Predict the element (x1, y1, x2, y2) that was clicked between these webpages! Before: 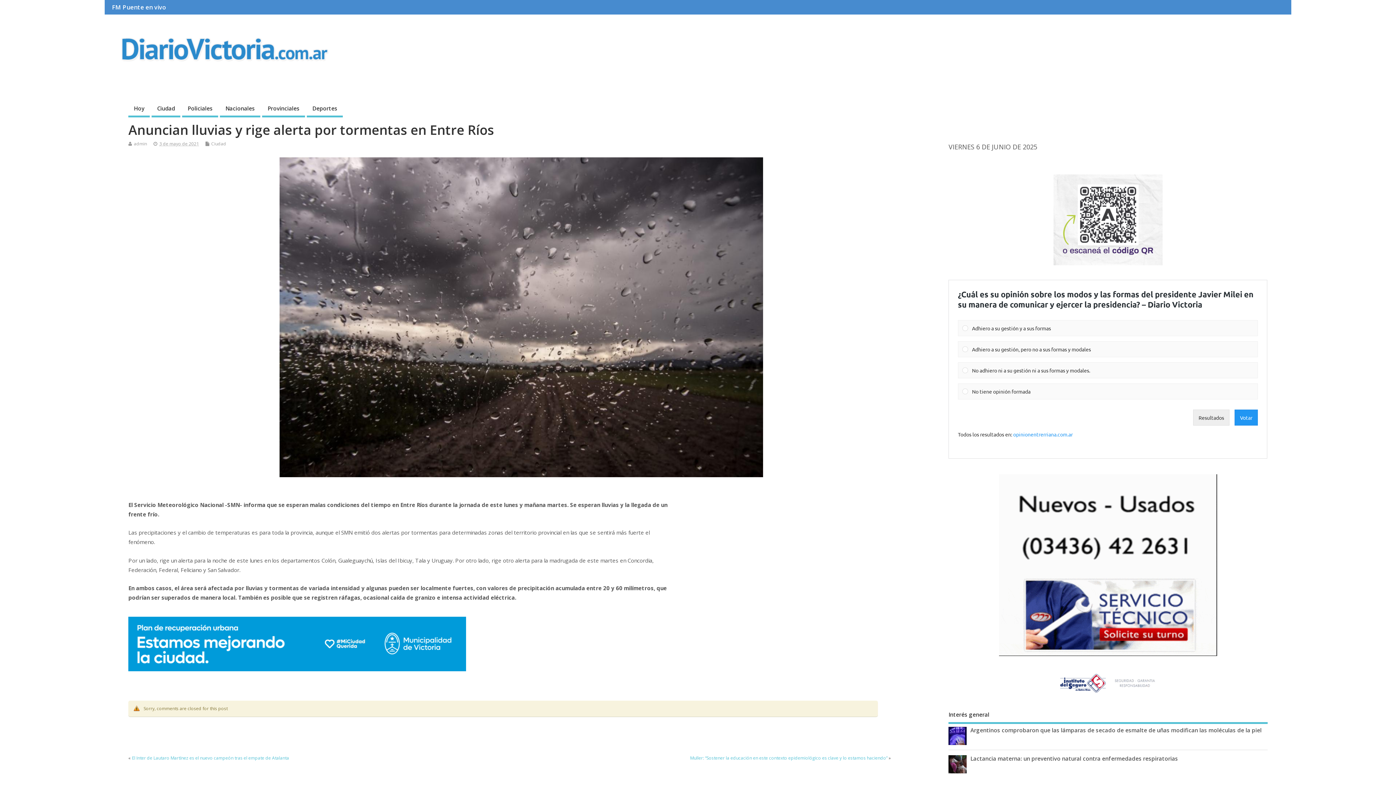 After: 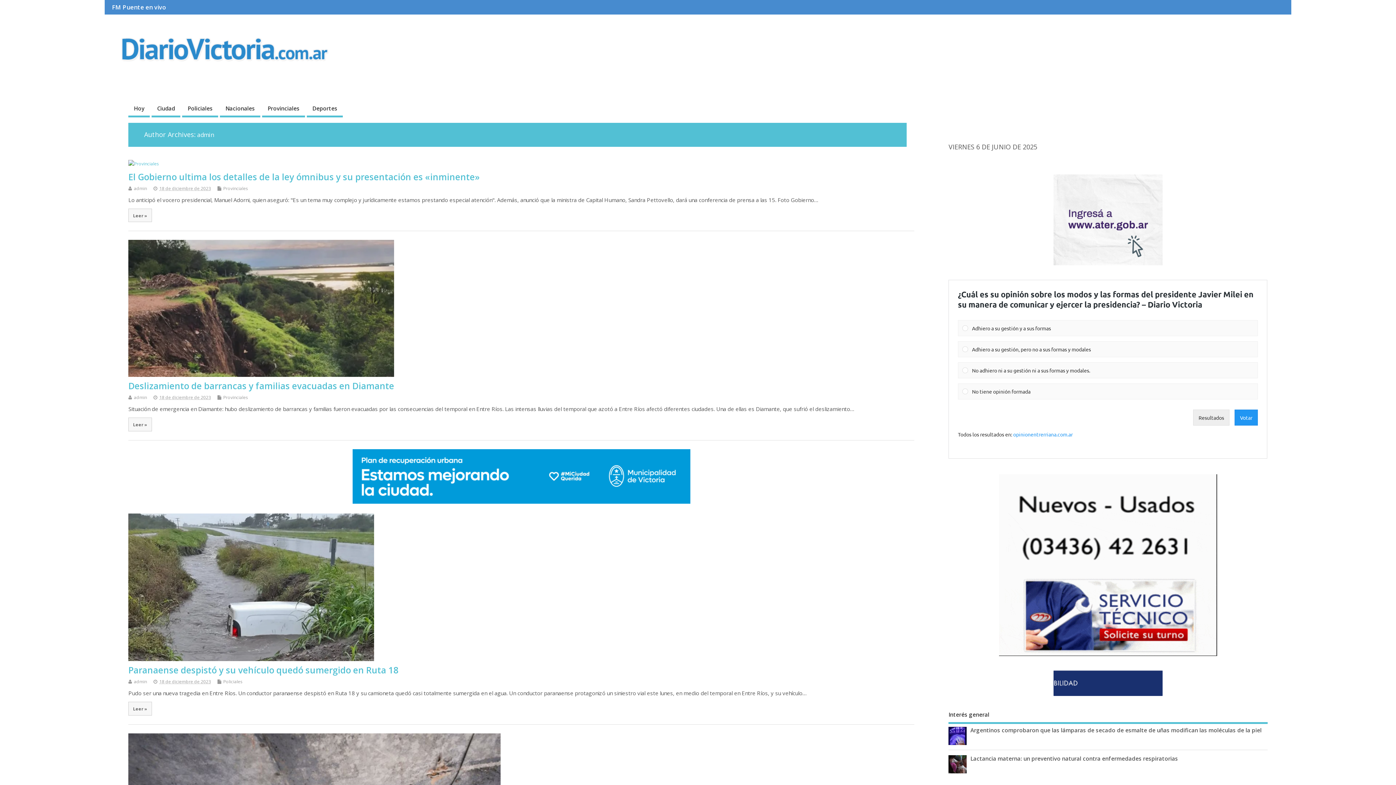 Action: label: admin bbox: (133, 140, 147, 146)